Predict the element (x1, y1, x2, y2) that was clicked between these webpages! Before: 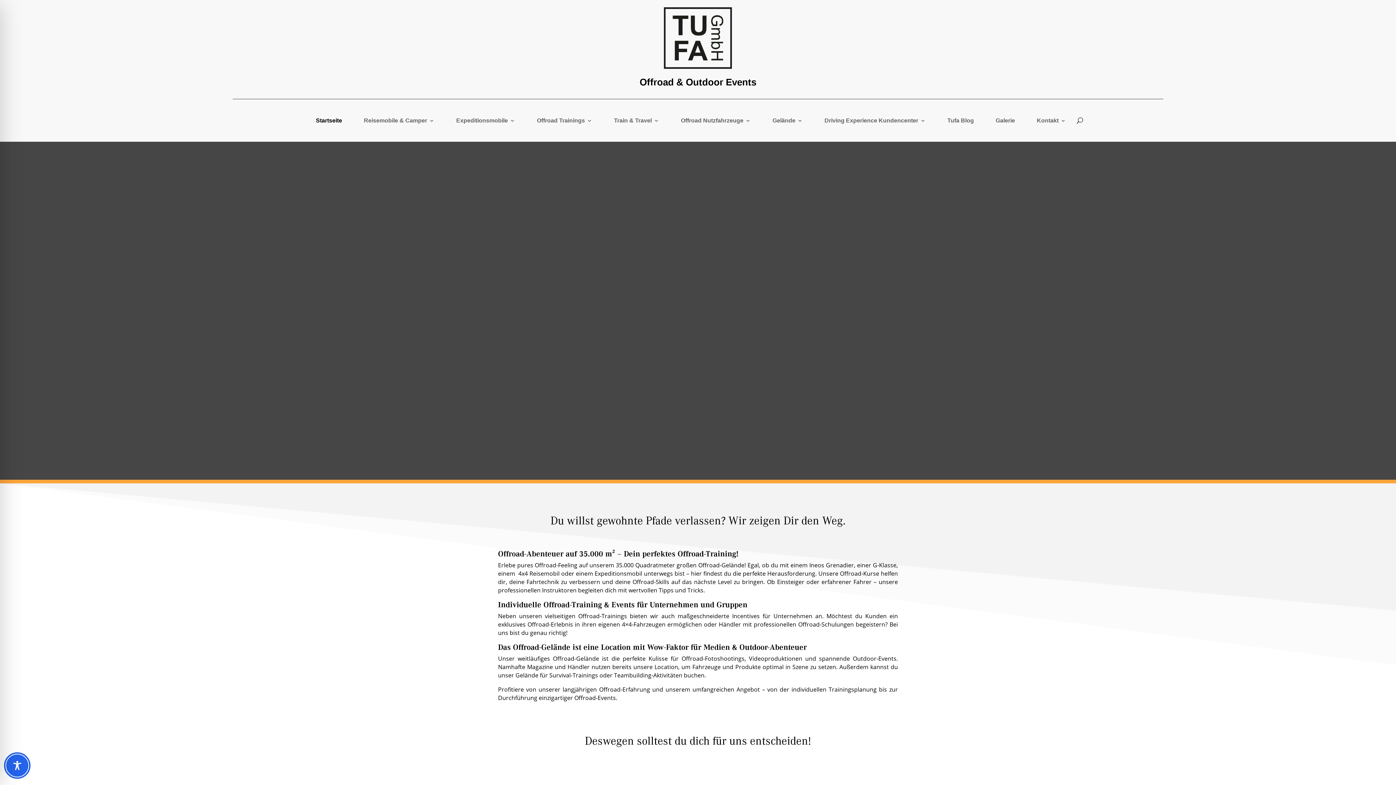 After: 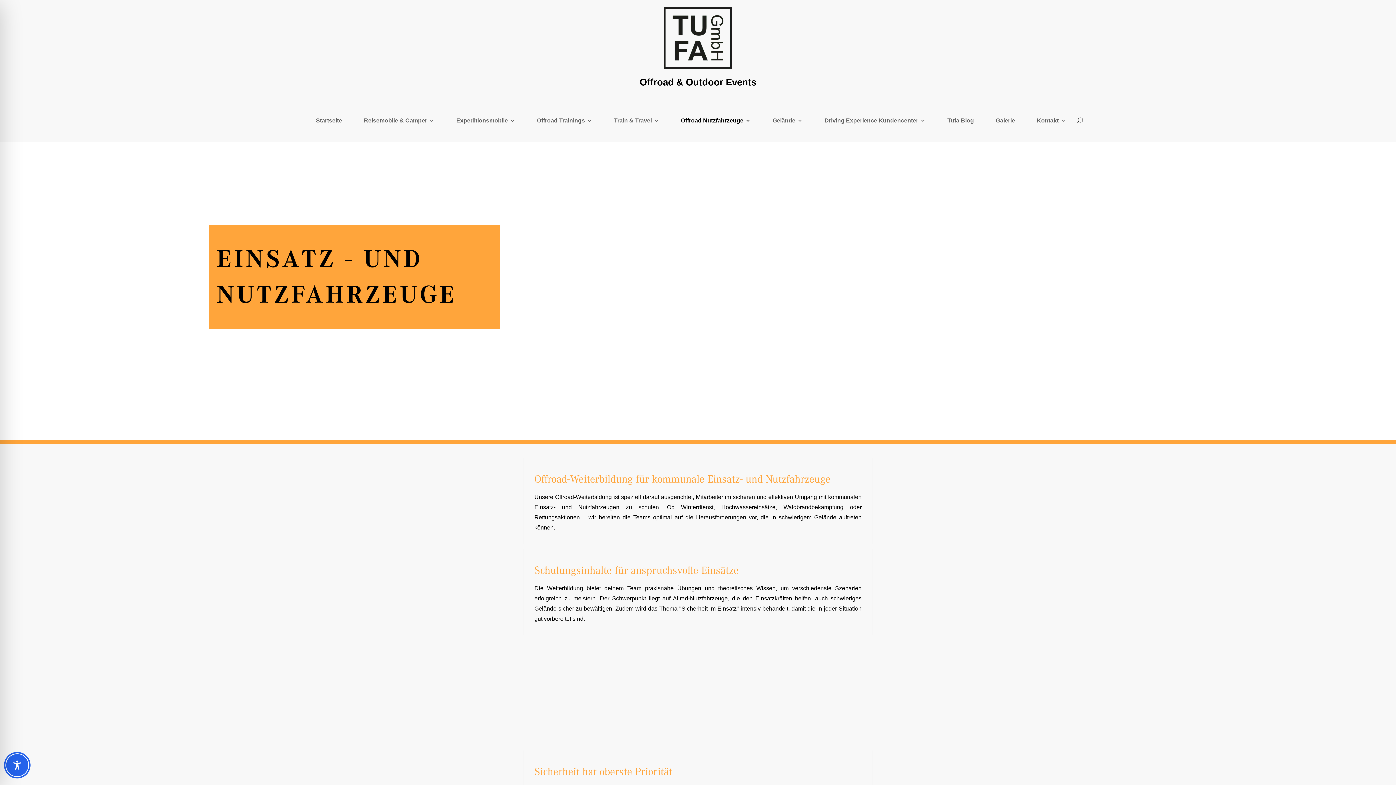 Action: label: Offroad Nutzfahrzeuge bbox: (681, 118, 750, 126)